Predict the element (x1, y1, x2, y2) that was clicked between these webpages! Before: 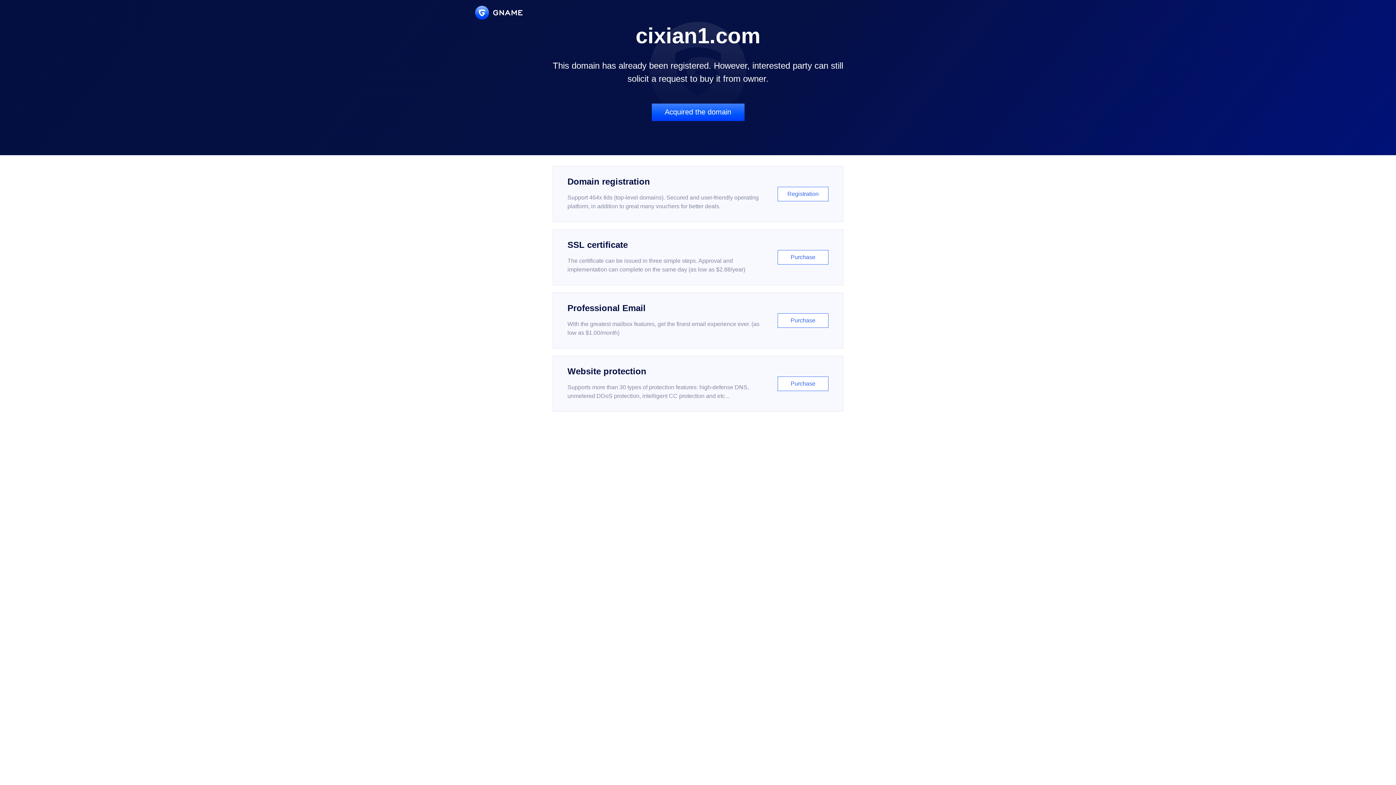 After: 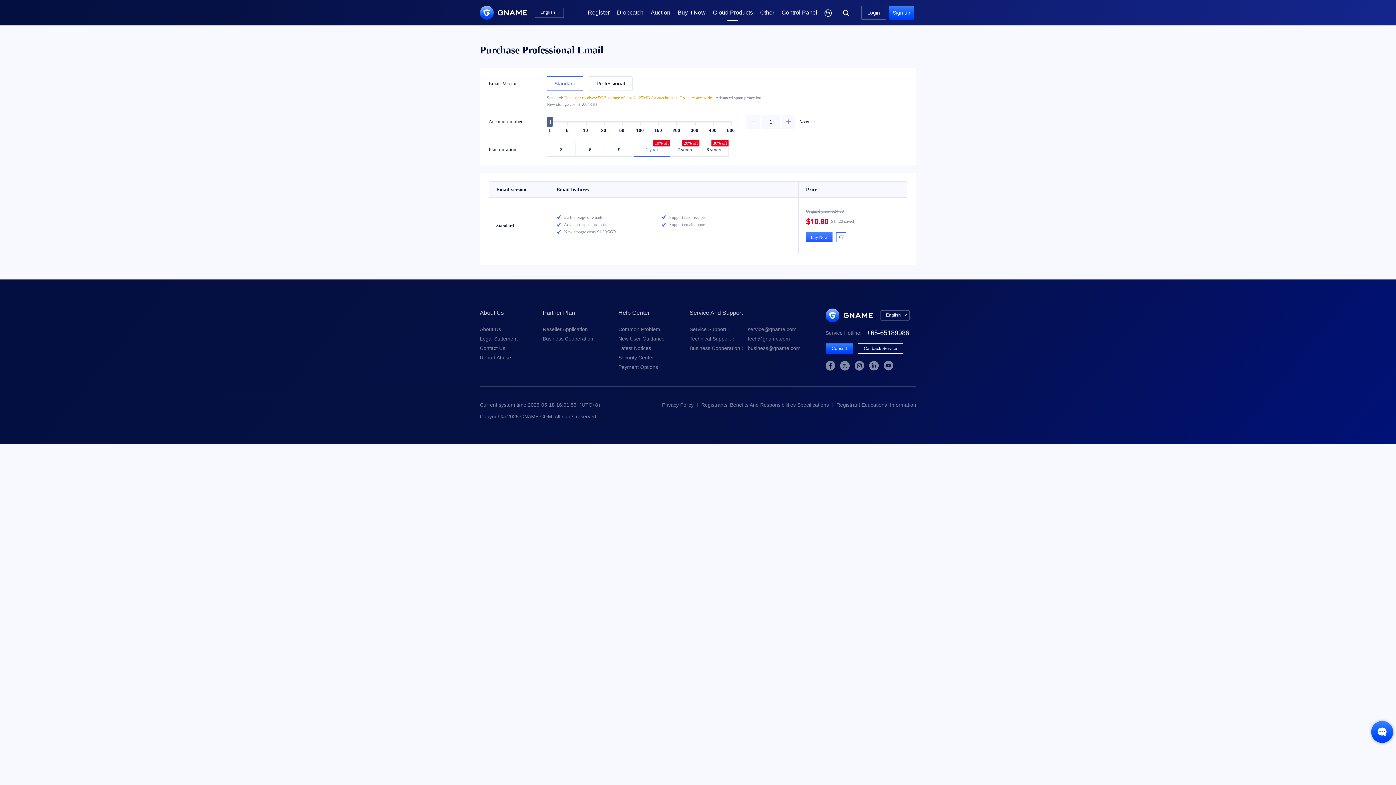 Action: label: Professional Email

With the greatest mailbox features, get the finest email experience ever. (as low as $1.00/month)

Purchase bbox: (552, 292, 843, 348)